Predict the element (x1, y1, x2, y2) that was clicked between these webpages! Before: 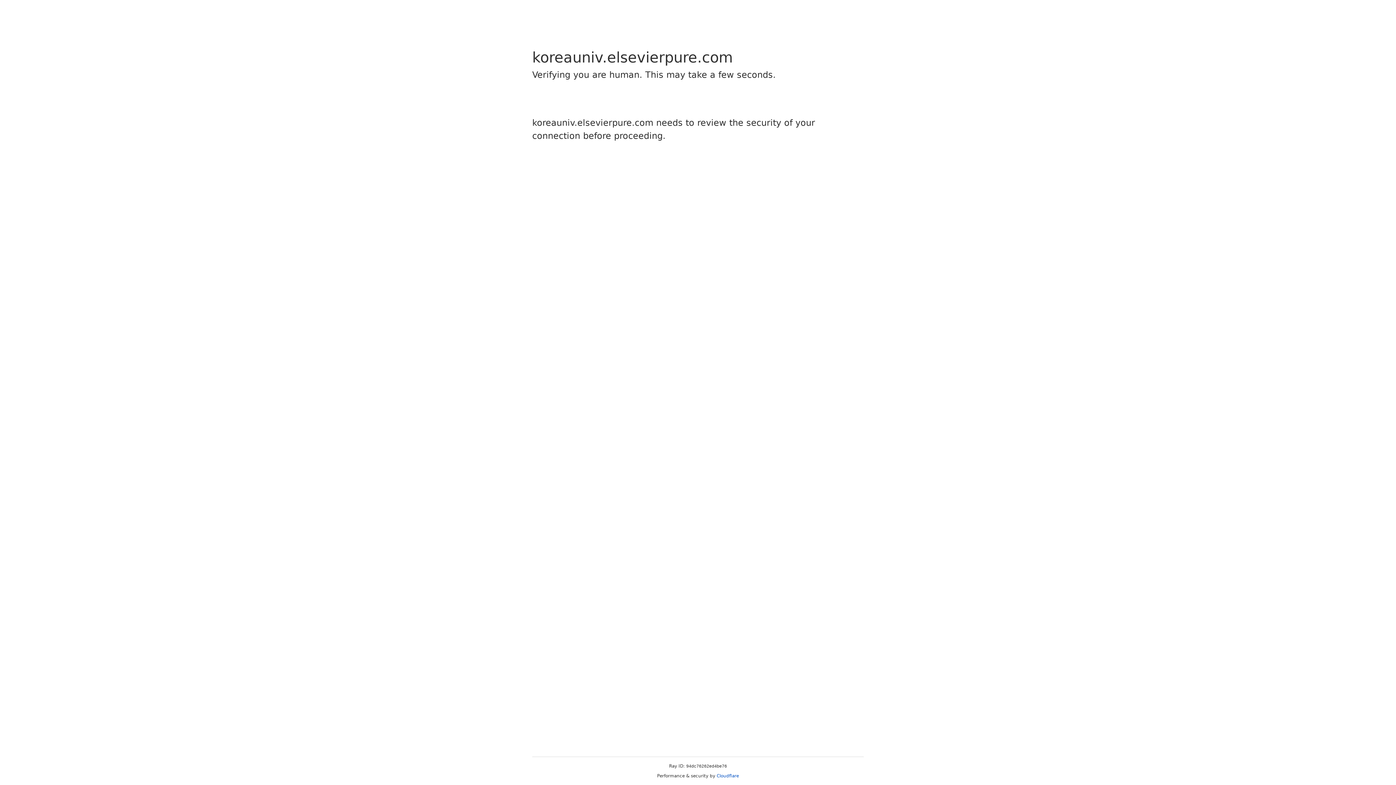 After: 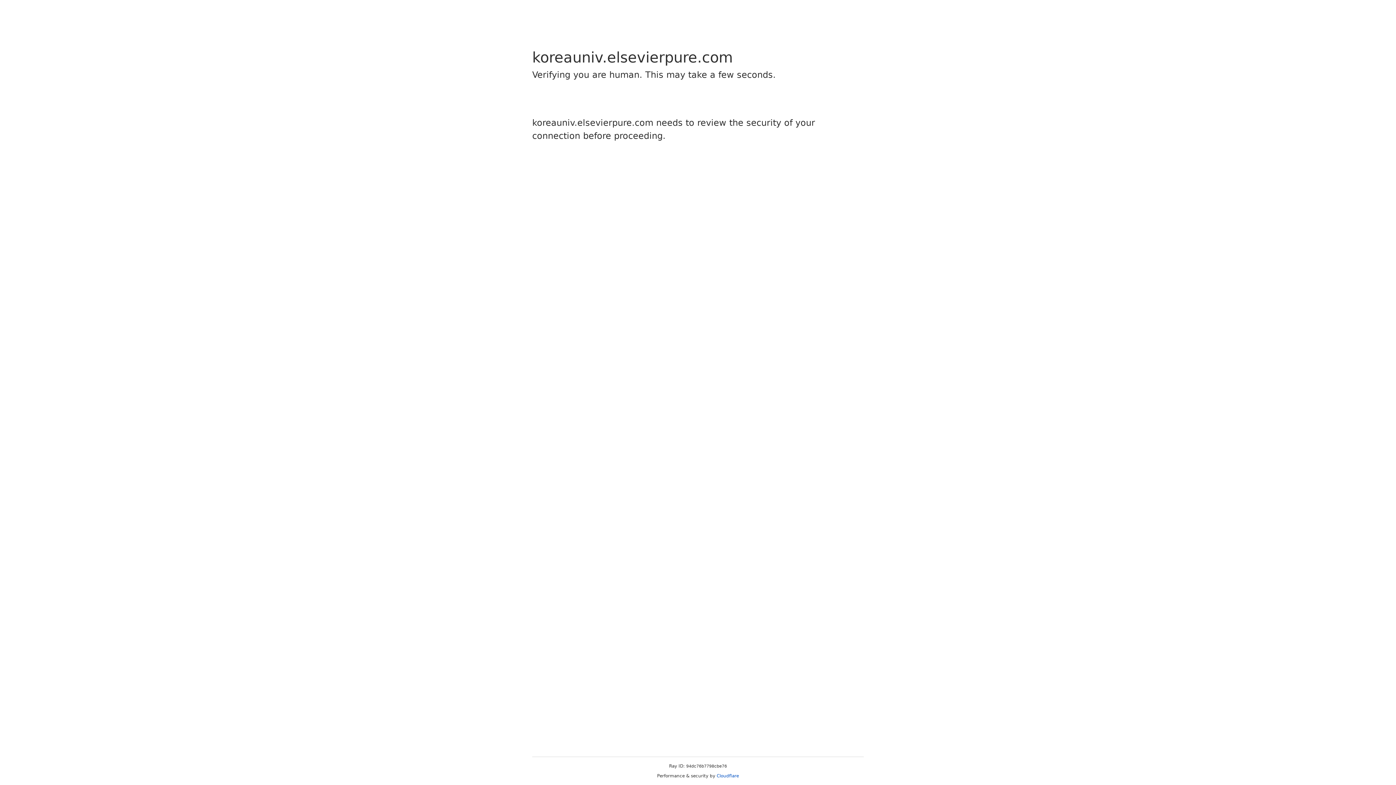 Action: bbox: (716, 773, 739, 778) label: Cloudflare